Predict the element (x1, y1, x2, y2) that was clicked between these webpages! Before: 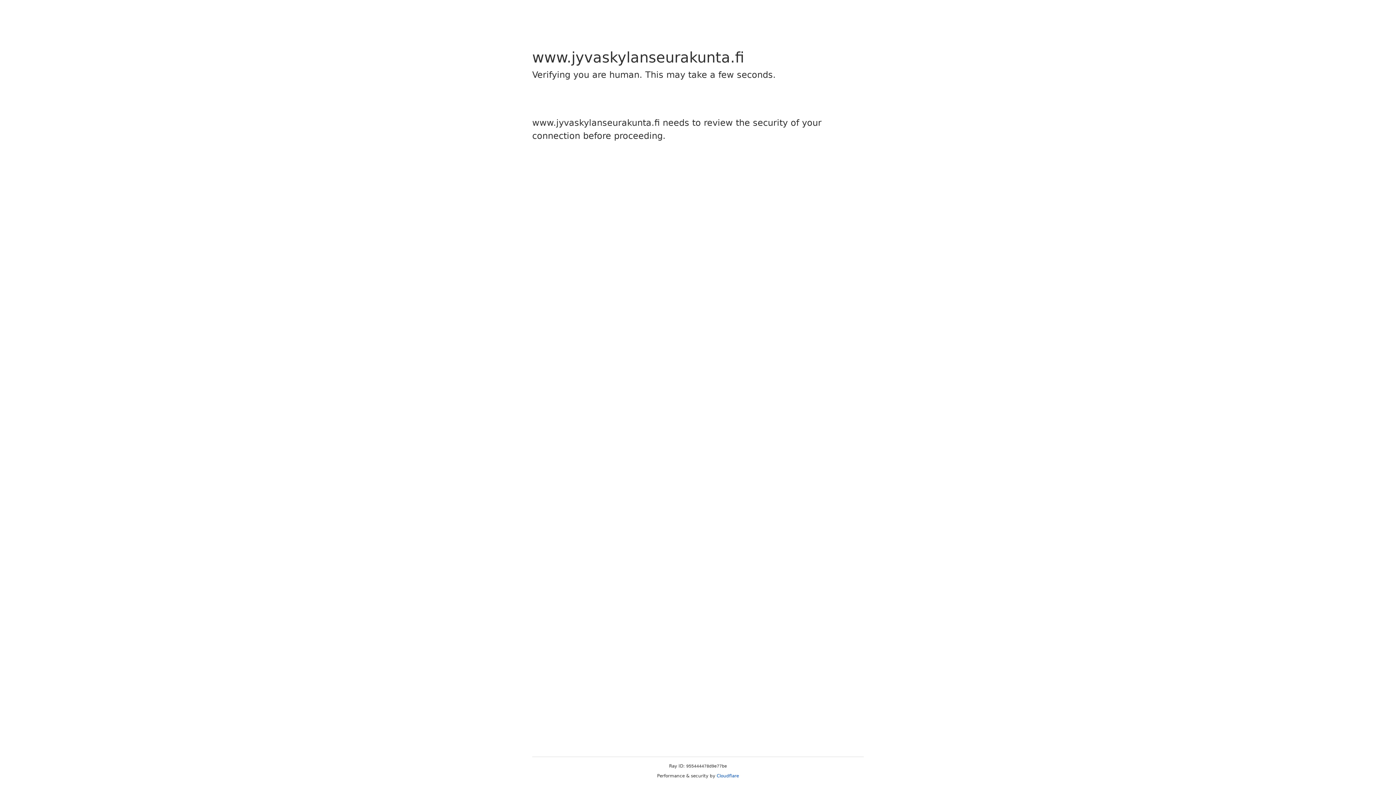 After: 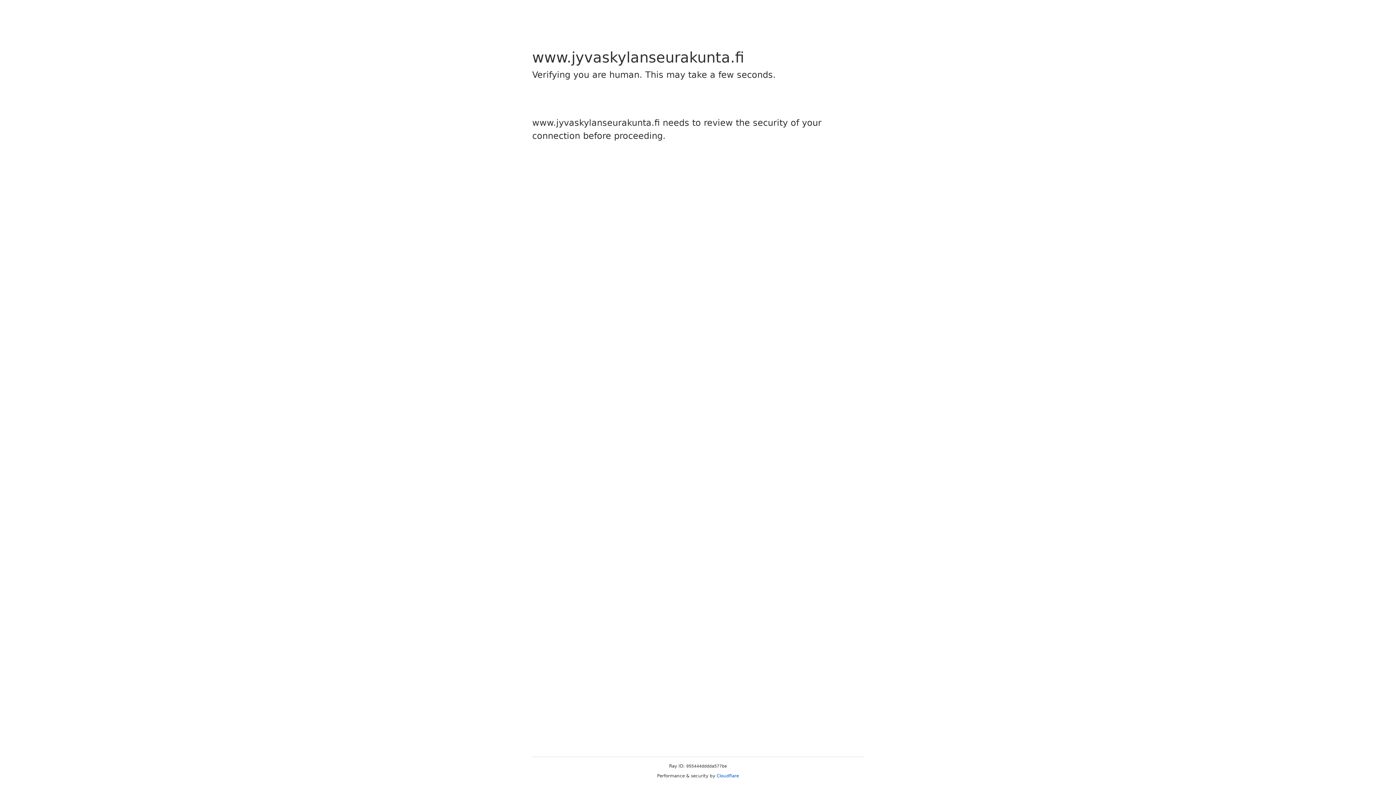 Action: bbox: (716, 773, 739, 778) label: Cloudflare